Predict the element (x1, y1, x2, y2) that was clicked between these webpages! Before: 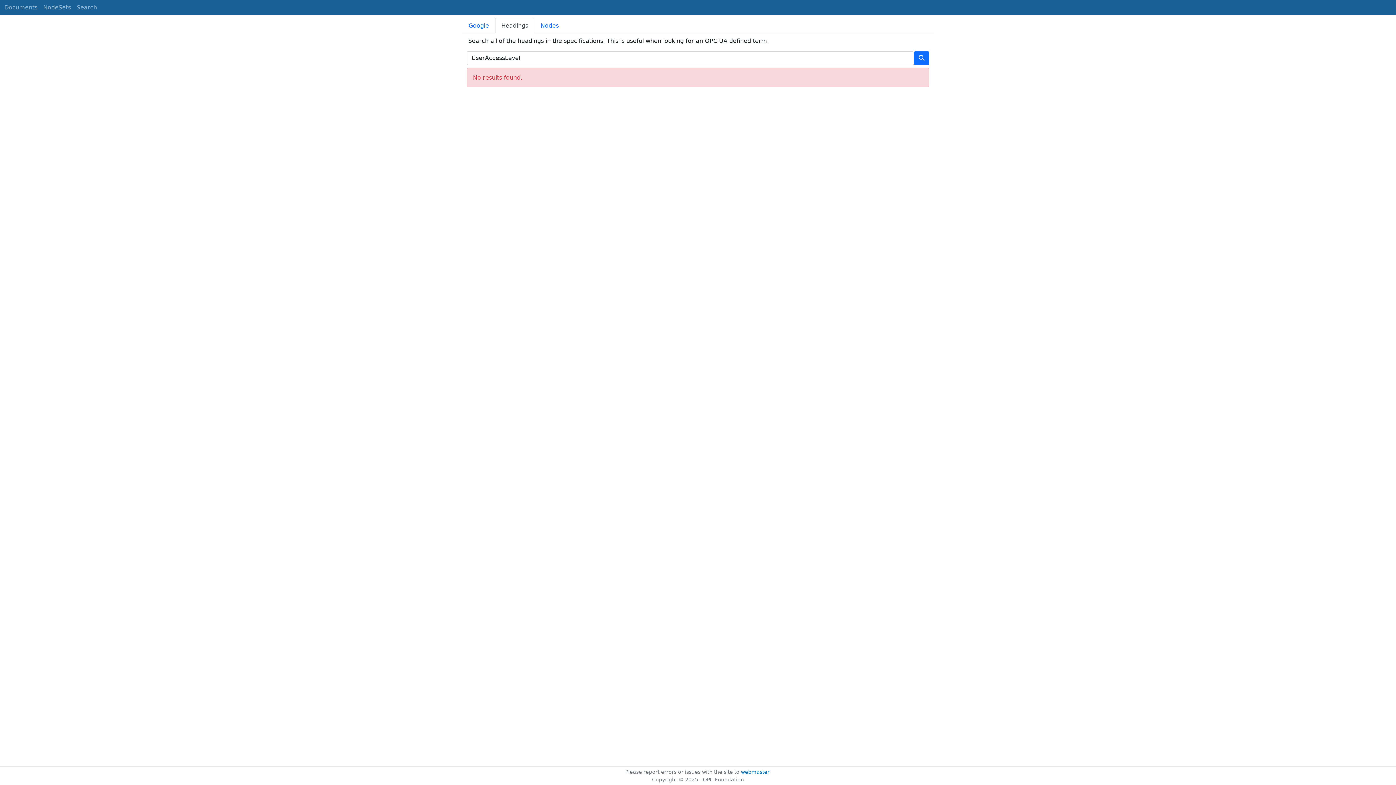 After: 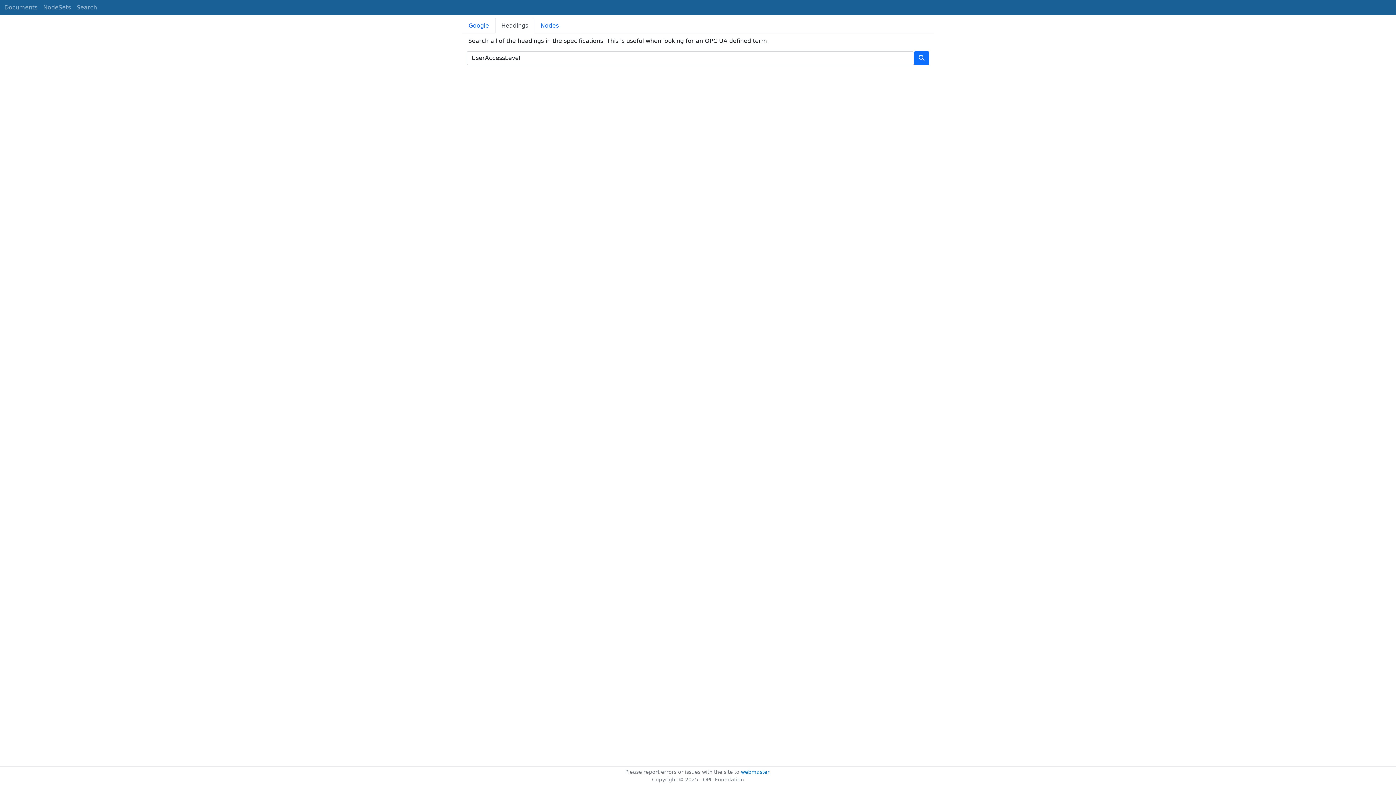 Action: bbox: (73, 0, 100, 14) label: Search